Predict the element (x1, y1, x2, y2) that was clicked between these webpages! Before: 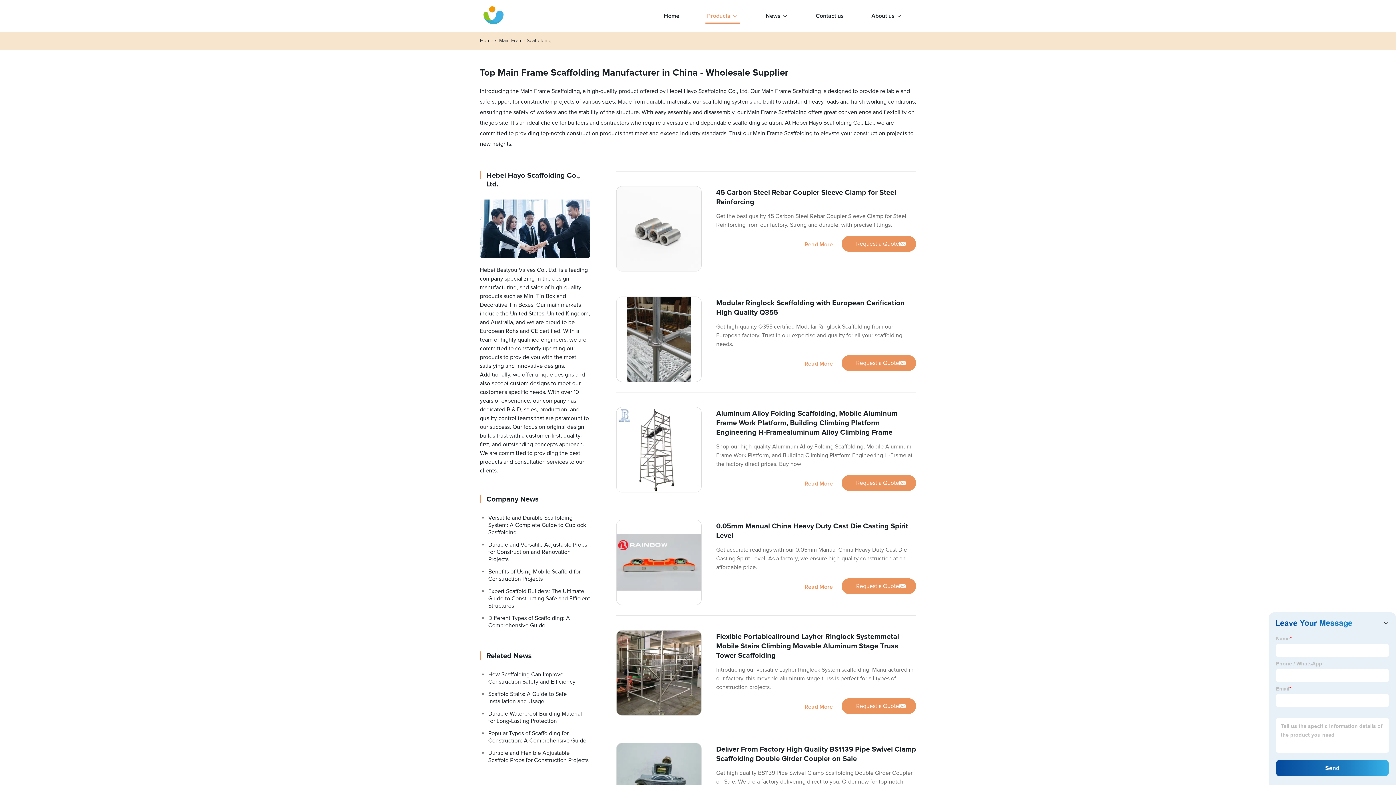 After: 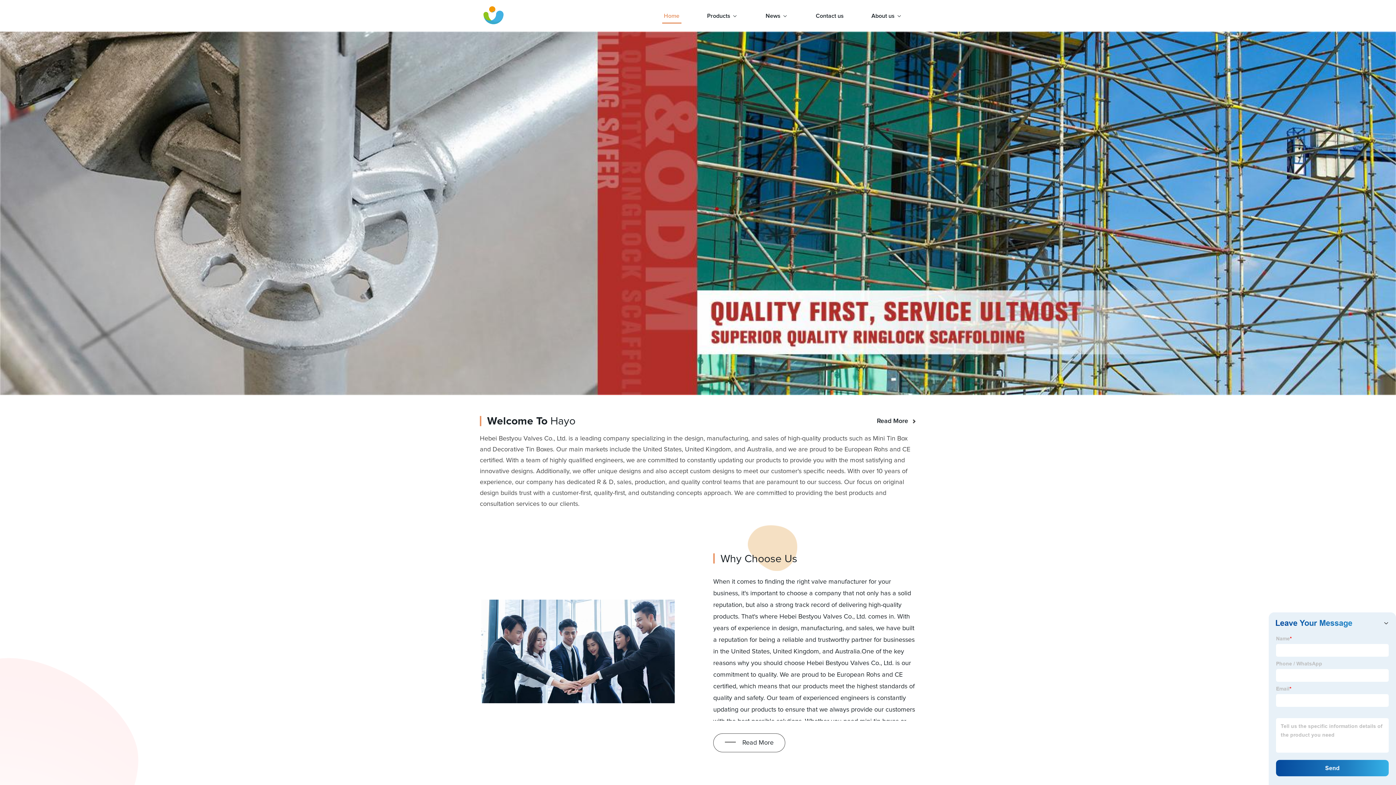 Action: bbox: (662, 0, 681, 31) label: Home